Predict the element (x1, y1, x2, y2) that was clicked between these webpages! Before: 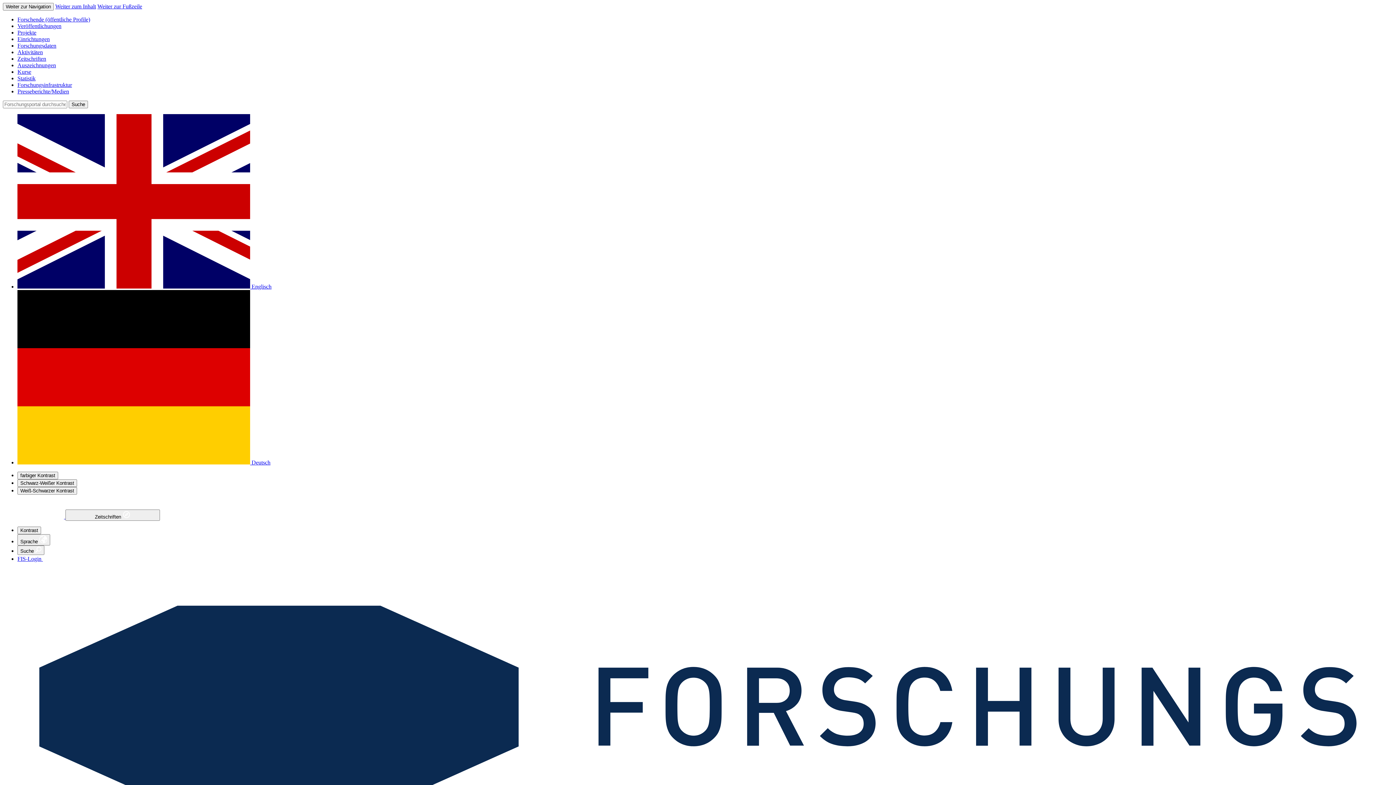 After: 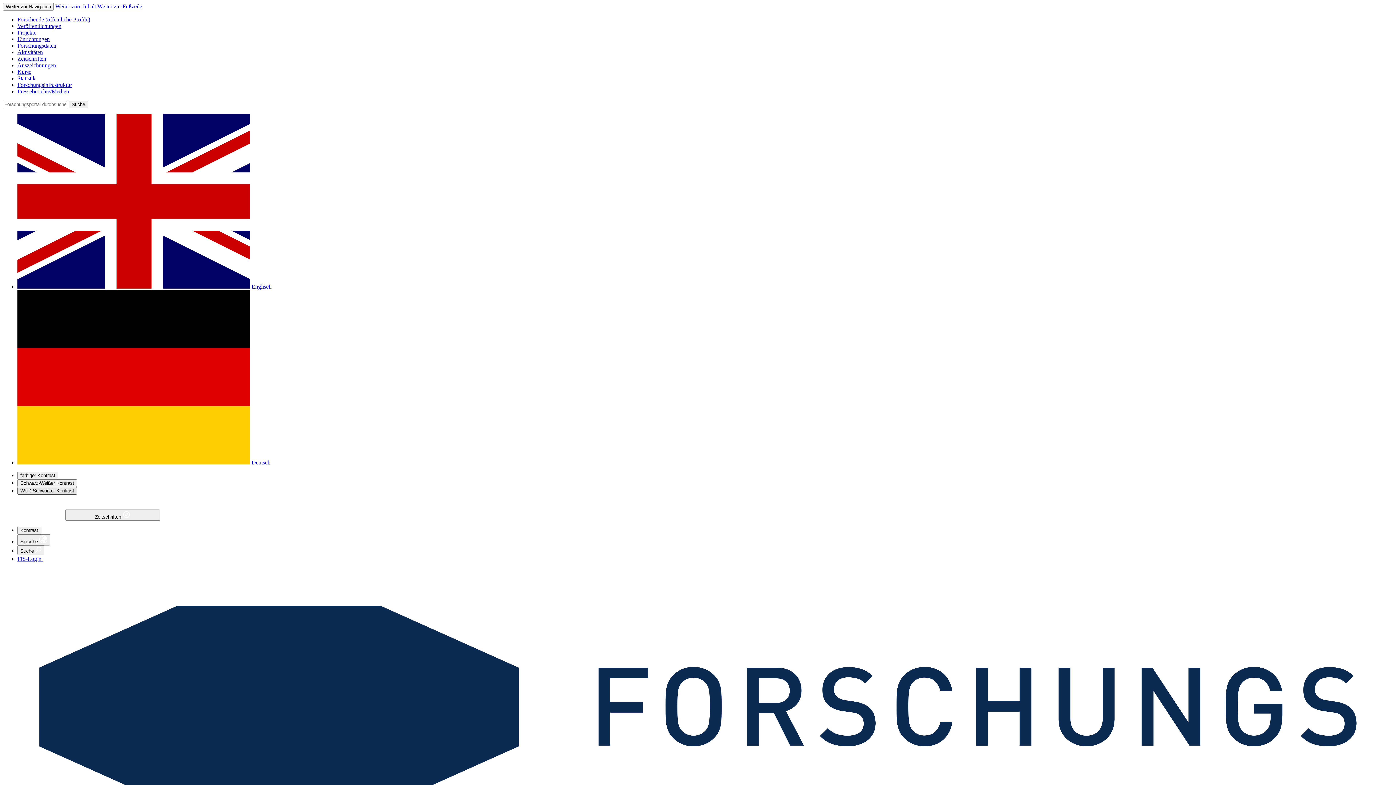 Action: bbox: (17, 487, 77, 494) label: Weiß-Schwarzer Kontrast